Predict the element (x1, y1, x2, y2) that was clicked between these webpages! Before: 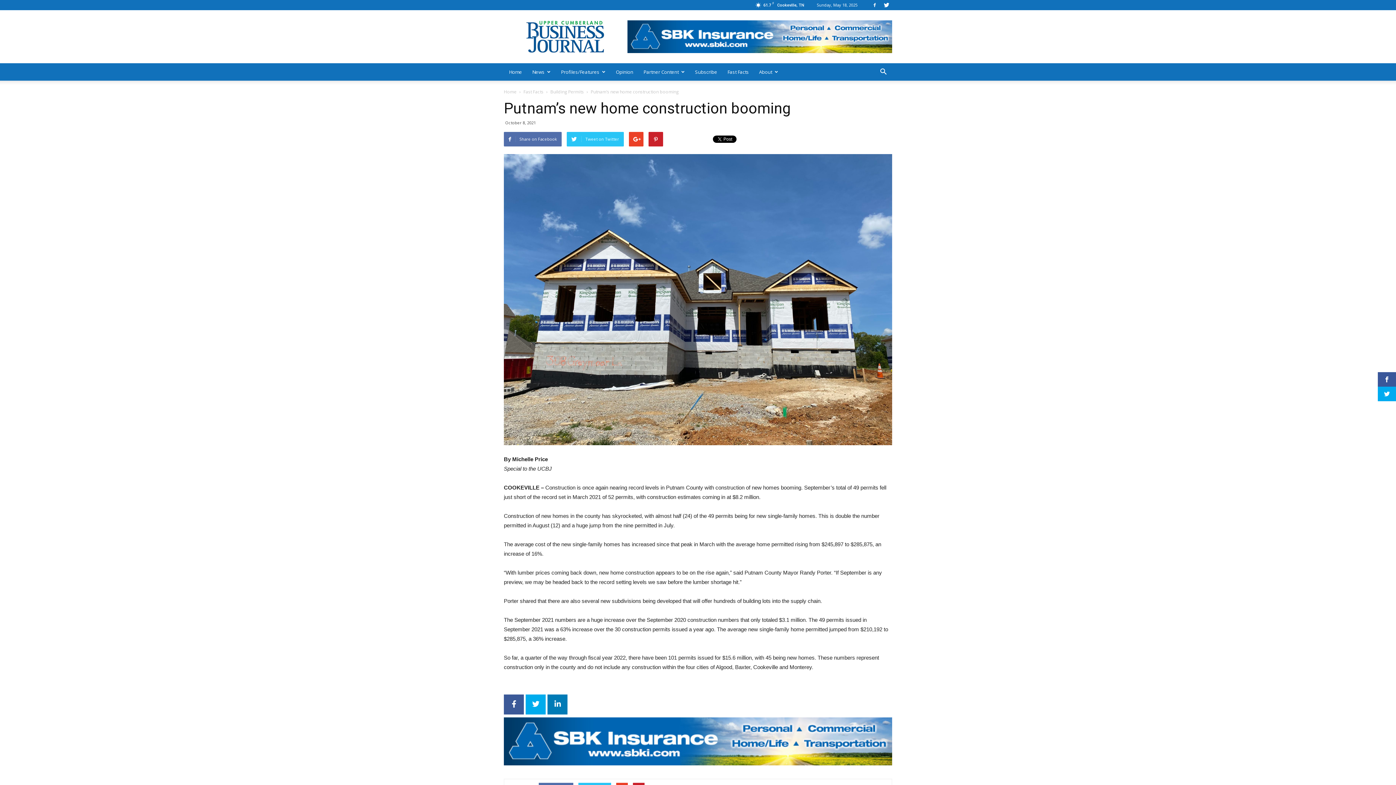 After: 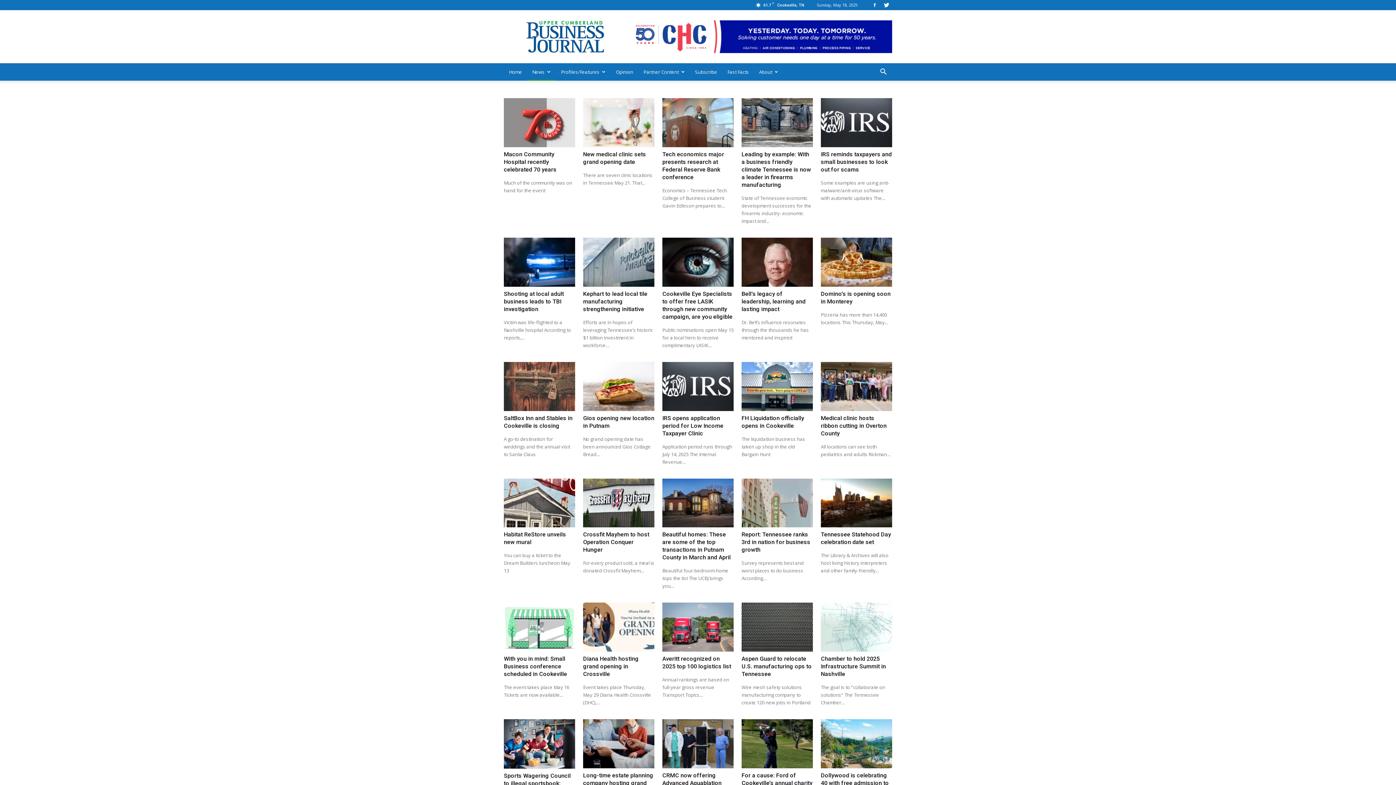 Action: bbox: (527, 63, 556, 80) label: News